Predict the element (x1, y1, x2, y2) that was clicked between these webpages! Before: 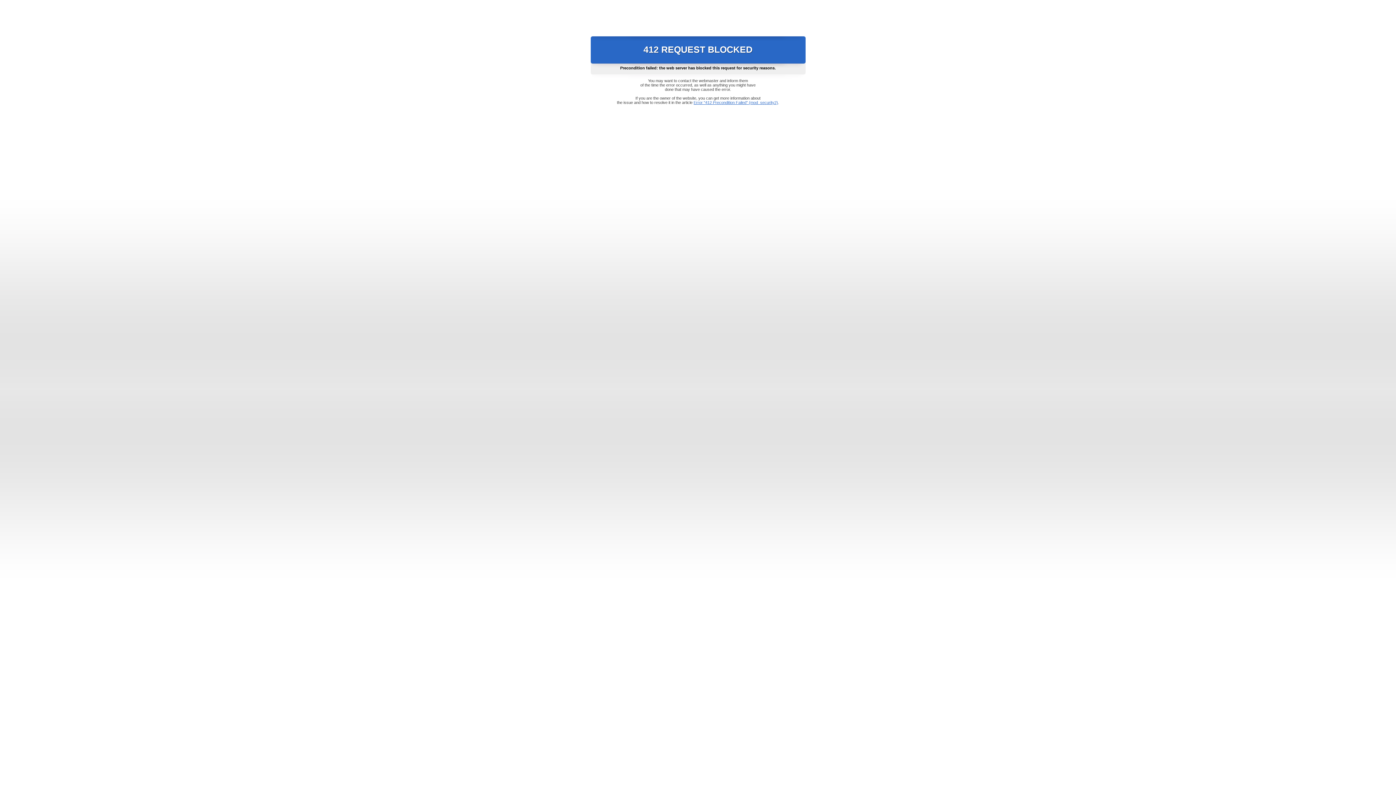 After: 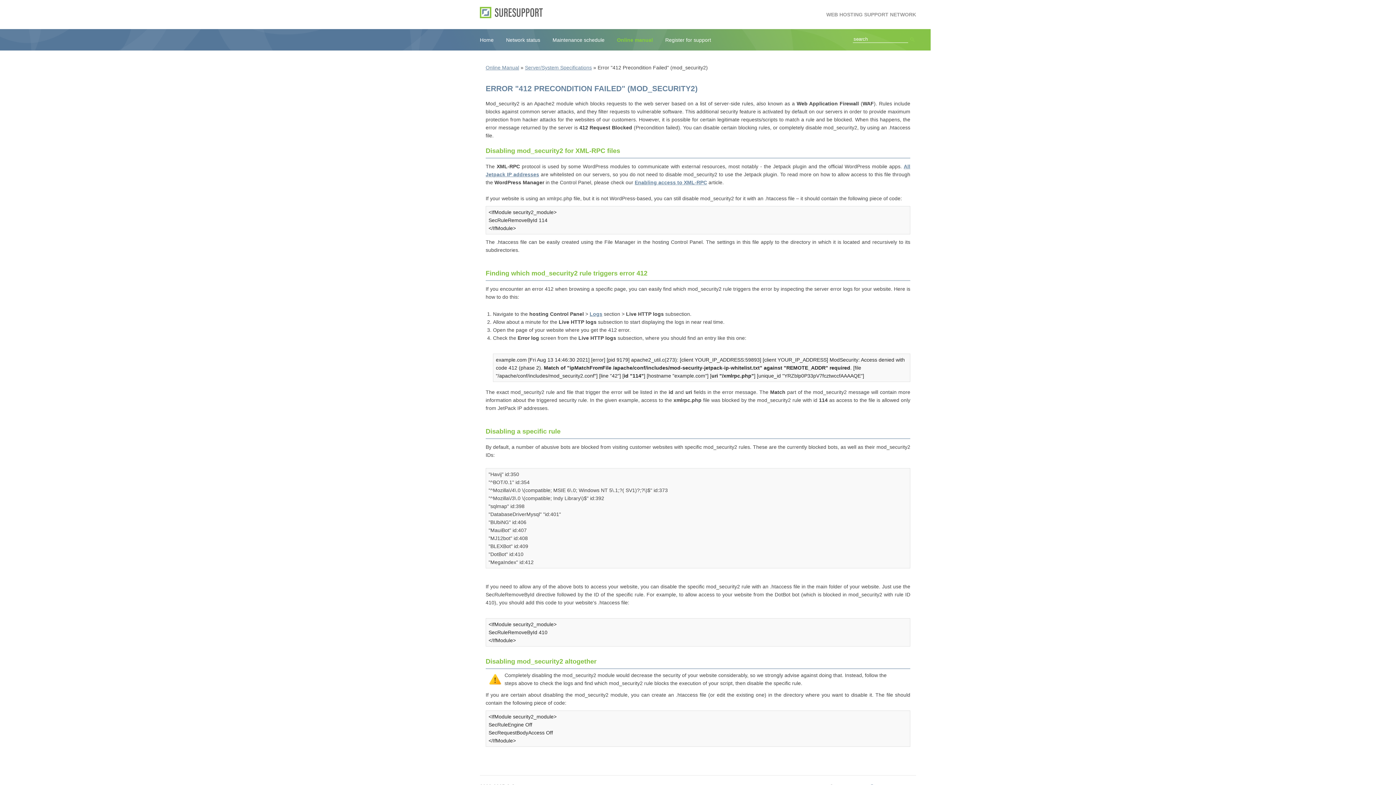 Action: label: Error "412 Precondition Failed" (mod_security2) bbox: (693, 100, 778, 104)